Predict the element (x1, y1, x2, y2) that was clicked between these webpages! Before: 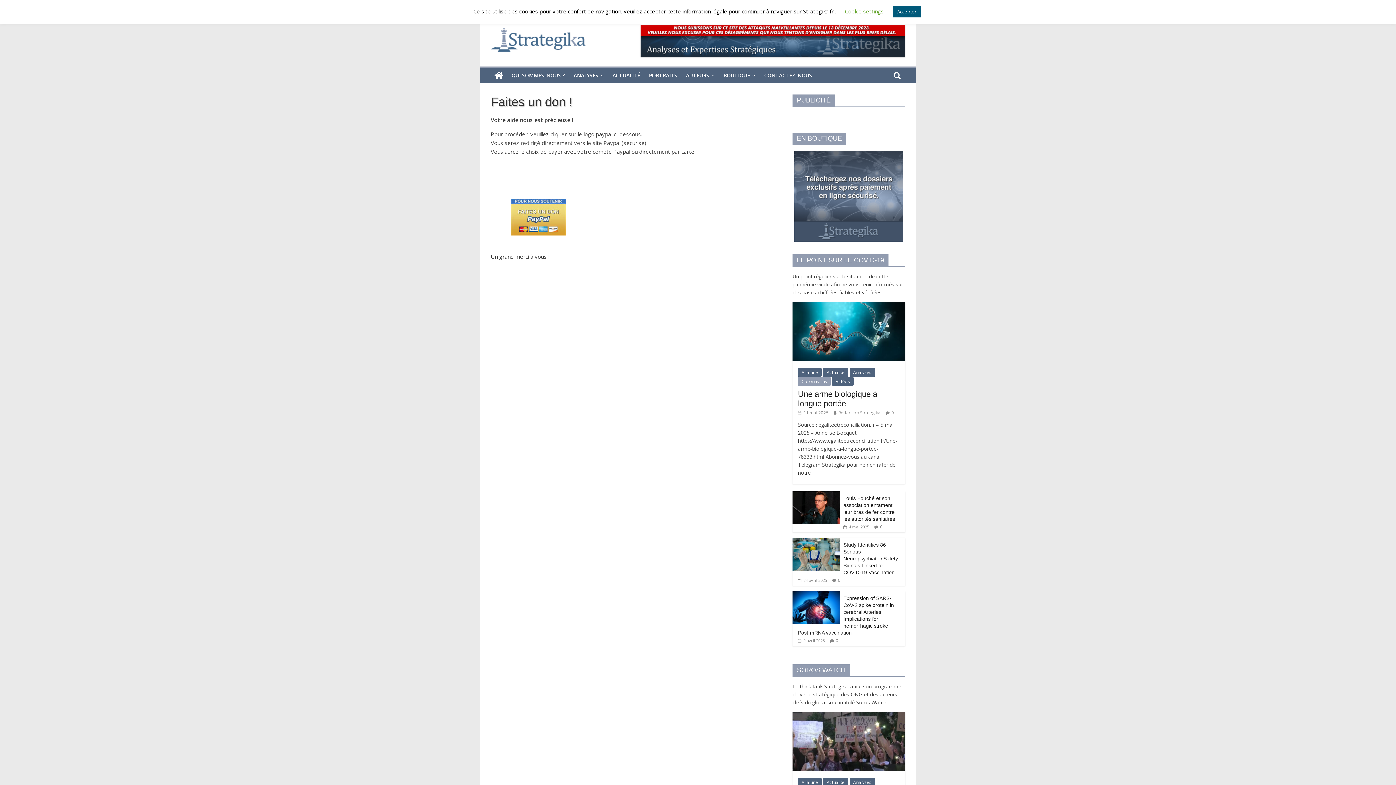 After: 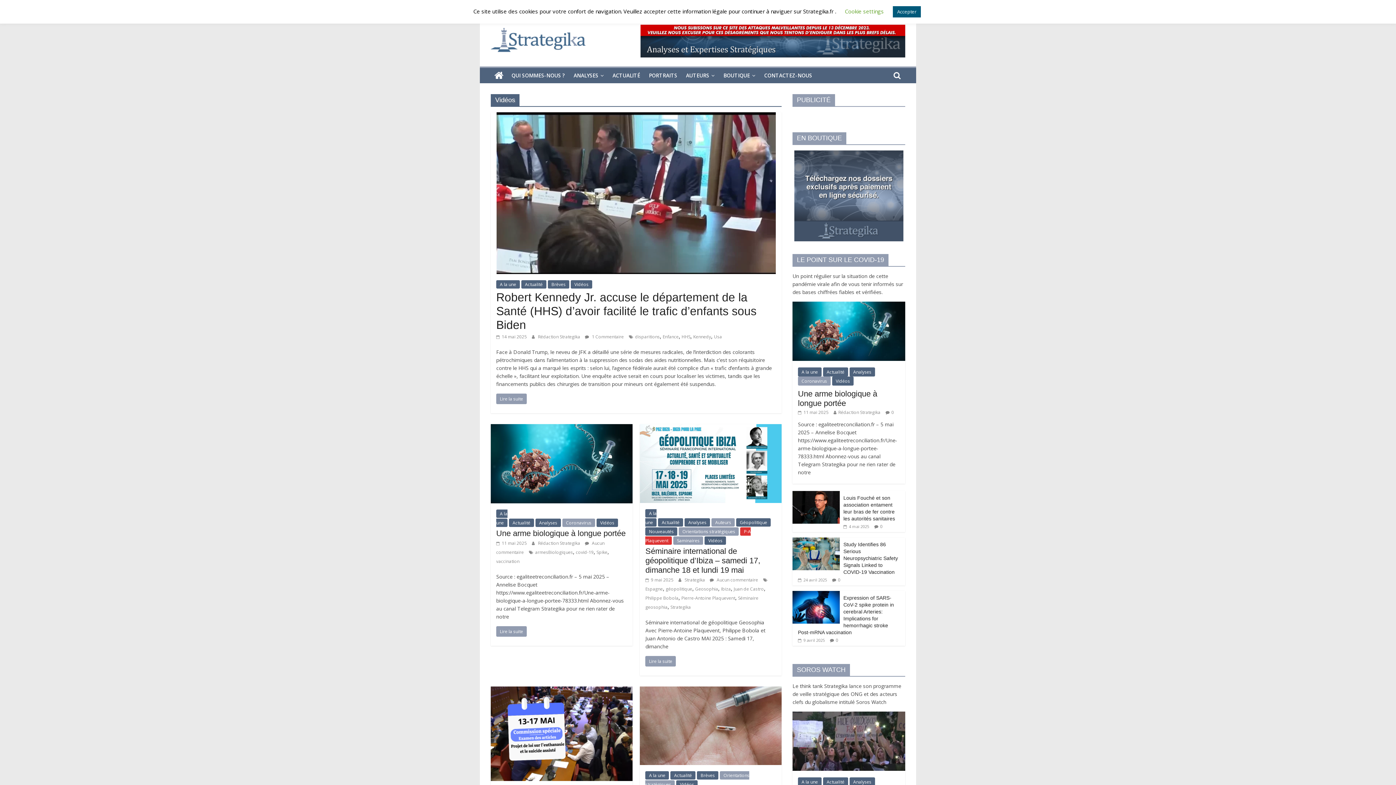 Action: bbox: (832, 377, 853, 386) label: Vidéos